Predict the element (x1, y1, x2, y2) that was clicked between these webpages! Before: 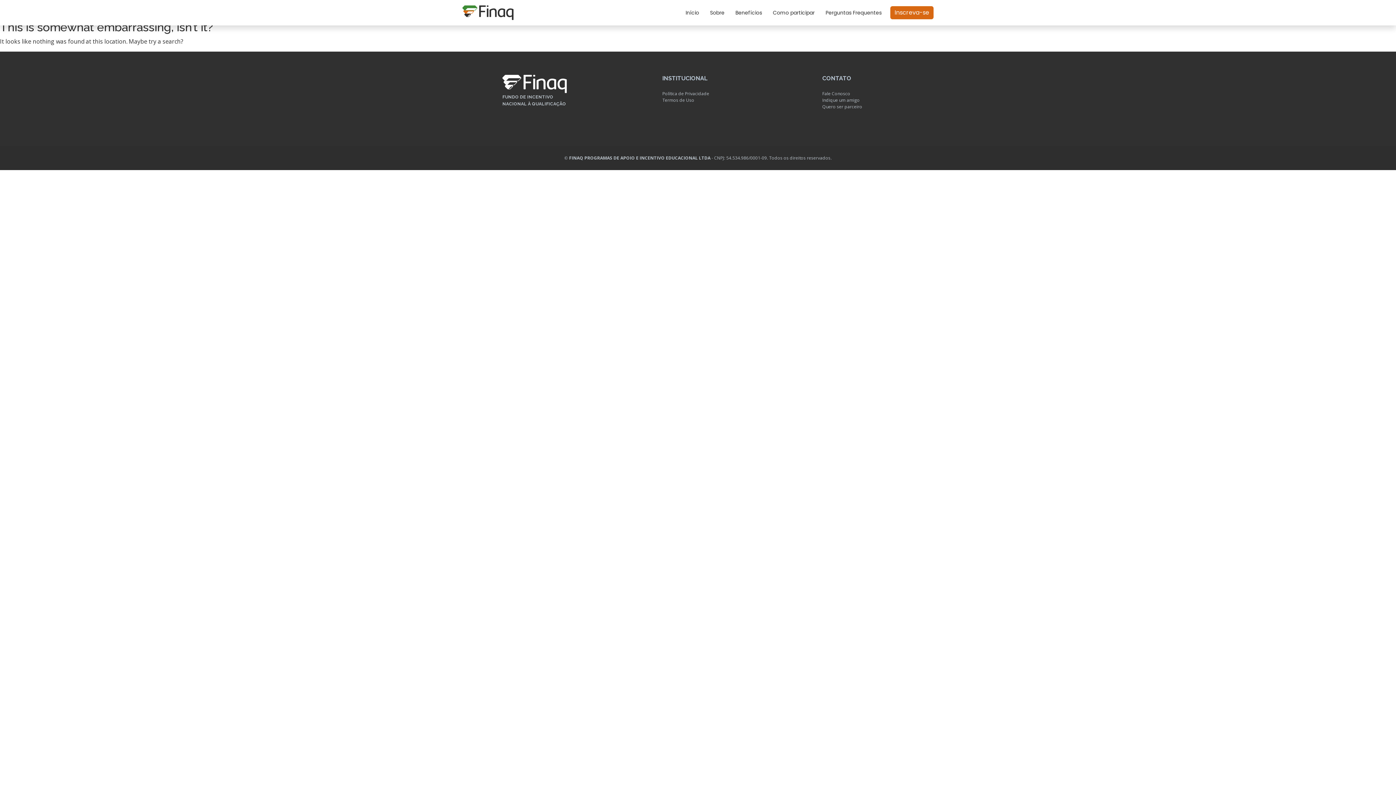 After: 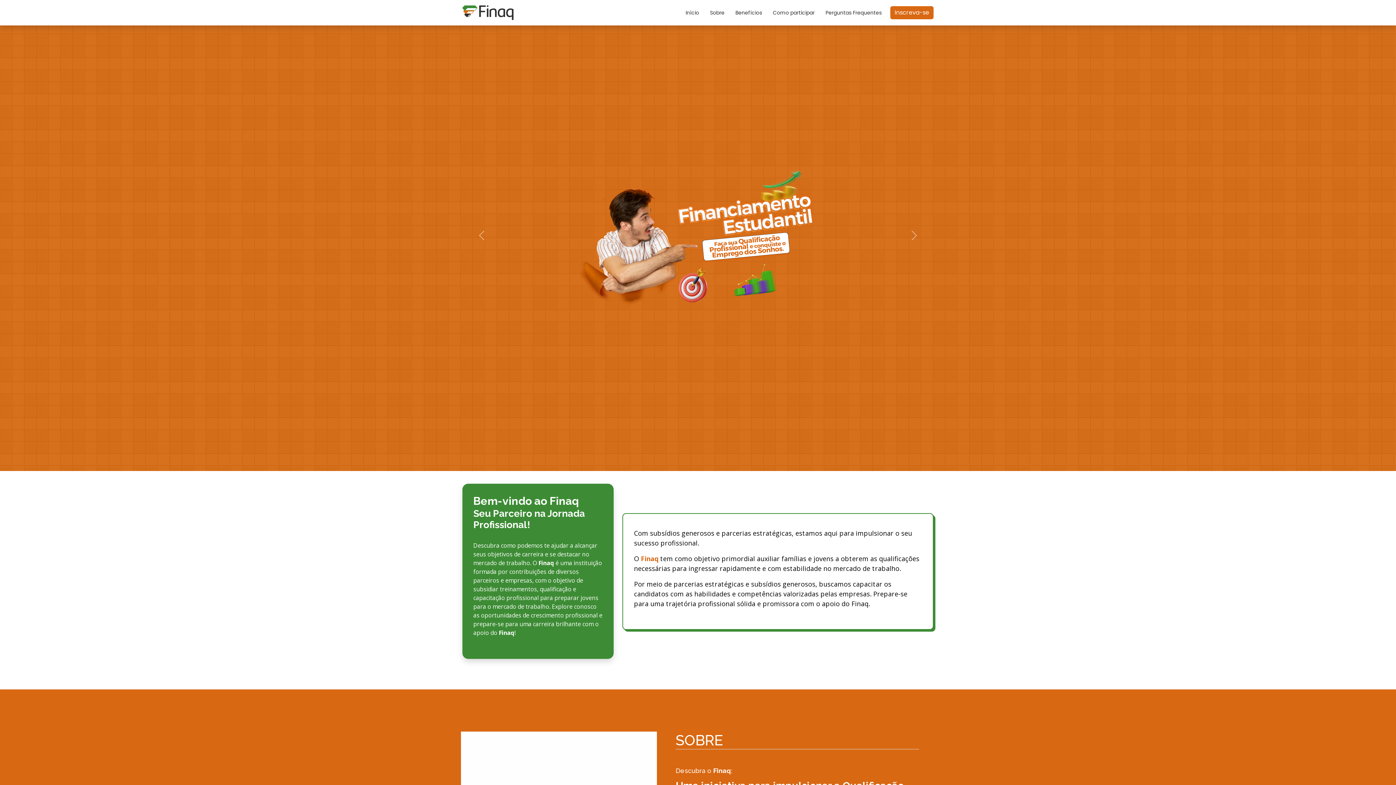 Action: bbox: (462, 8, 513, 16)